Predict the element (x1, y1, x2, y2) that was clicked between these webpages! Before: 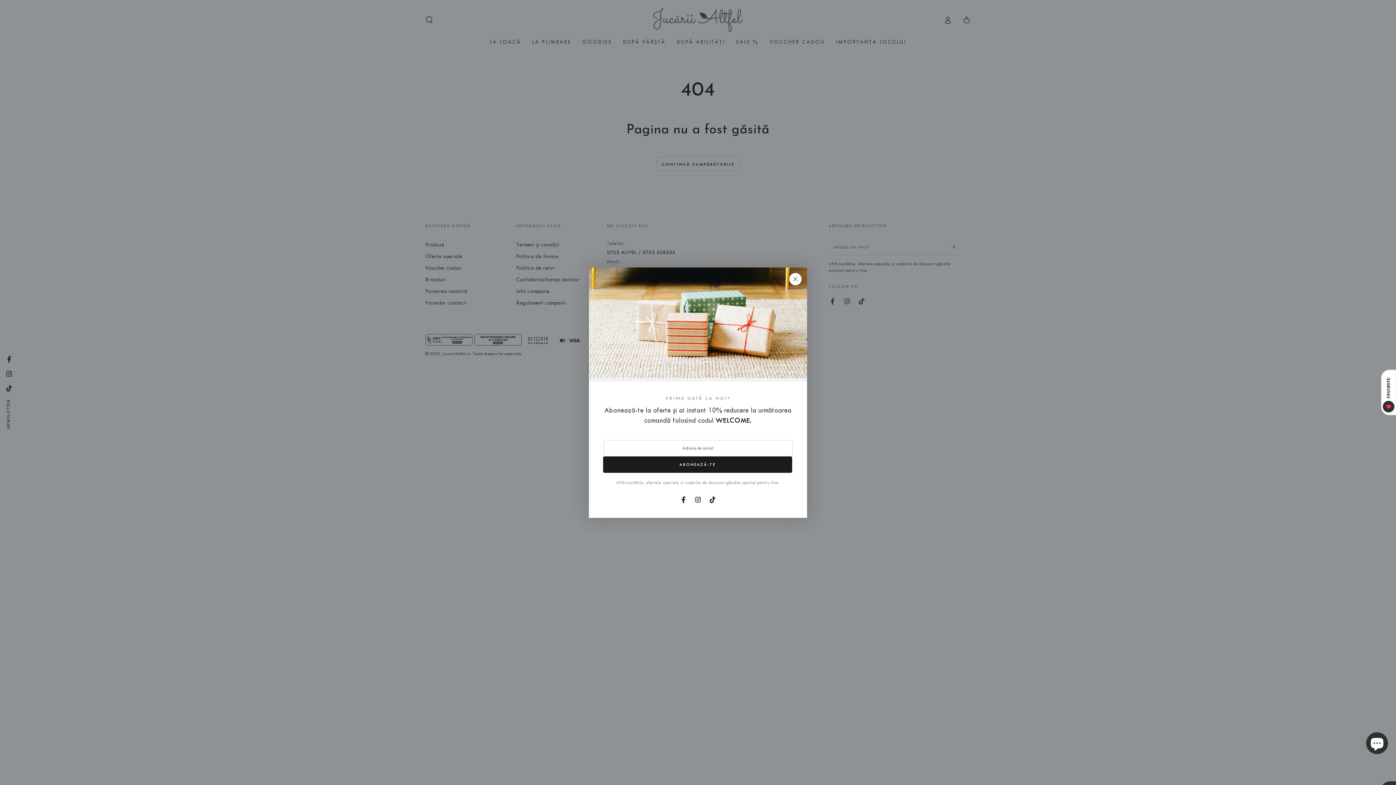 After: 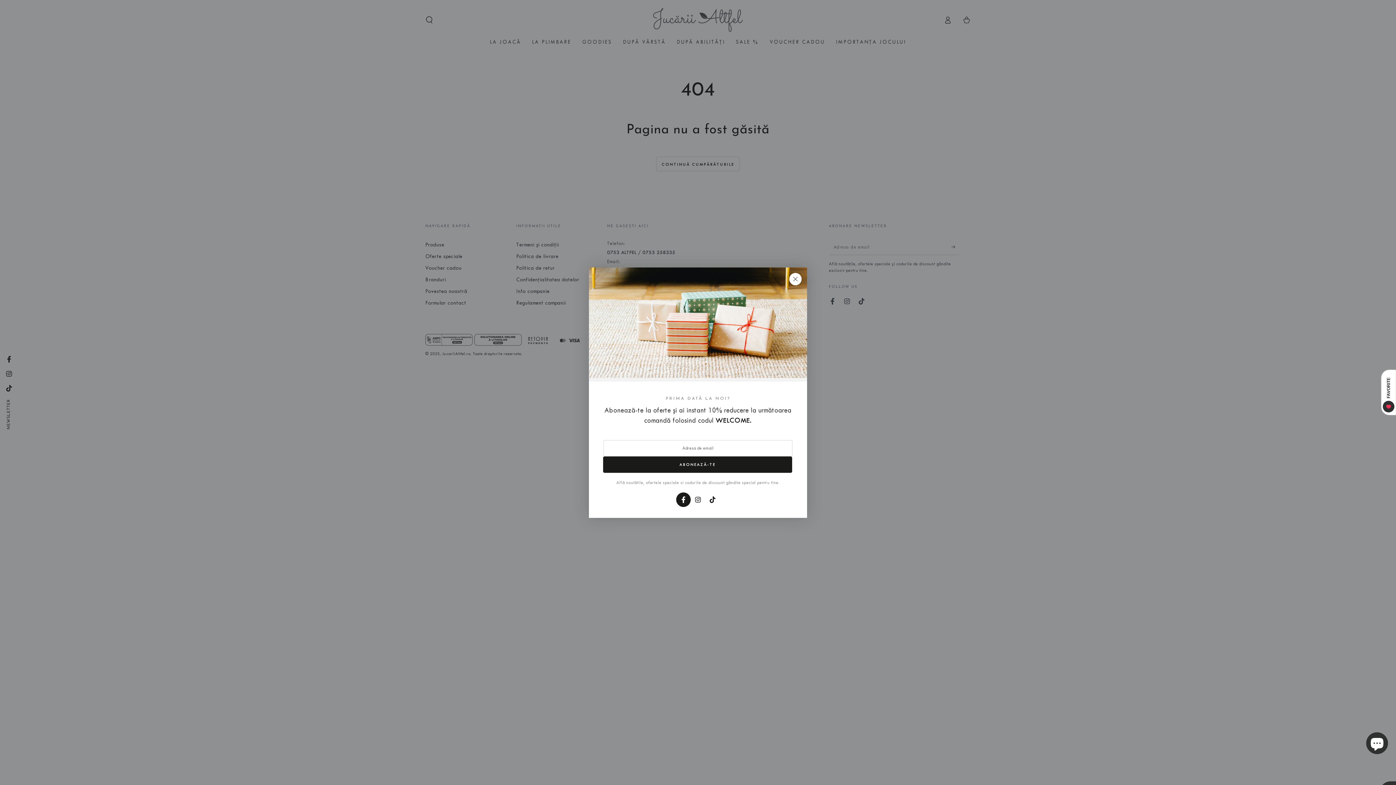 Action: bbox: (676, 492, 690, 507) label: Facebook